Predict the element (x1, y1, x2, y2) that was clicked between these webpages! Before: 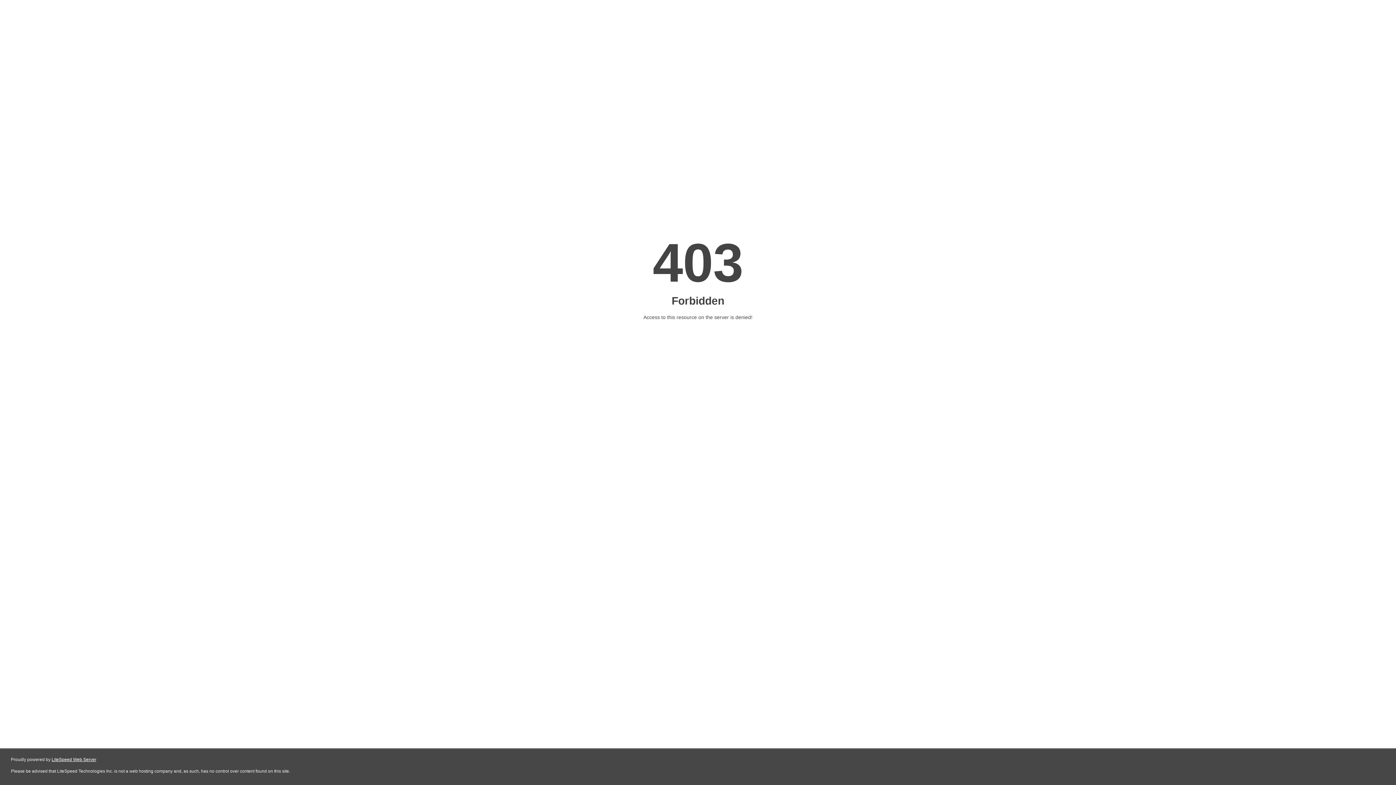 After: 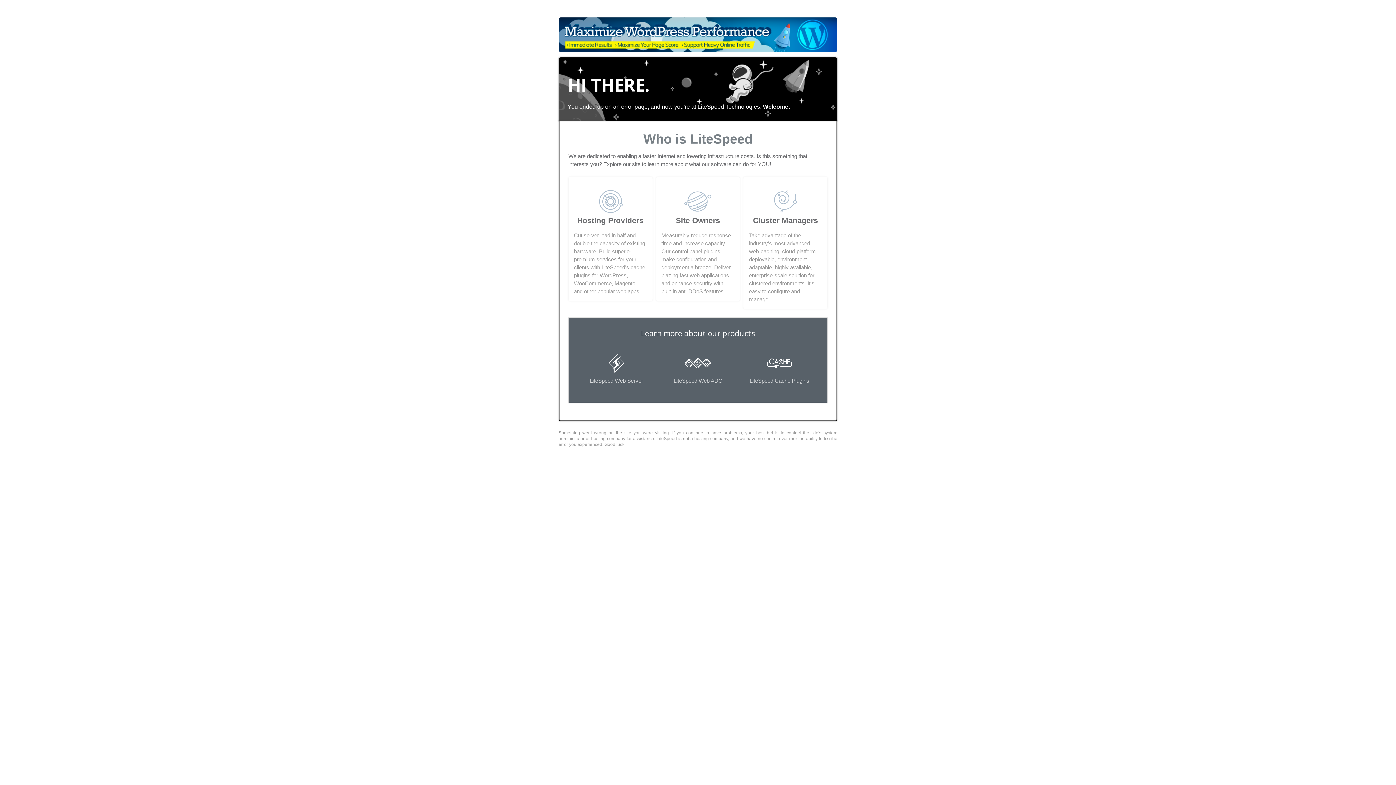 Action: bbox: (51, 757, 96, 762) label: LiteSpeed Web Server